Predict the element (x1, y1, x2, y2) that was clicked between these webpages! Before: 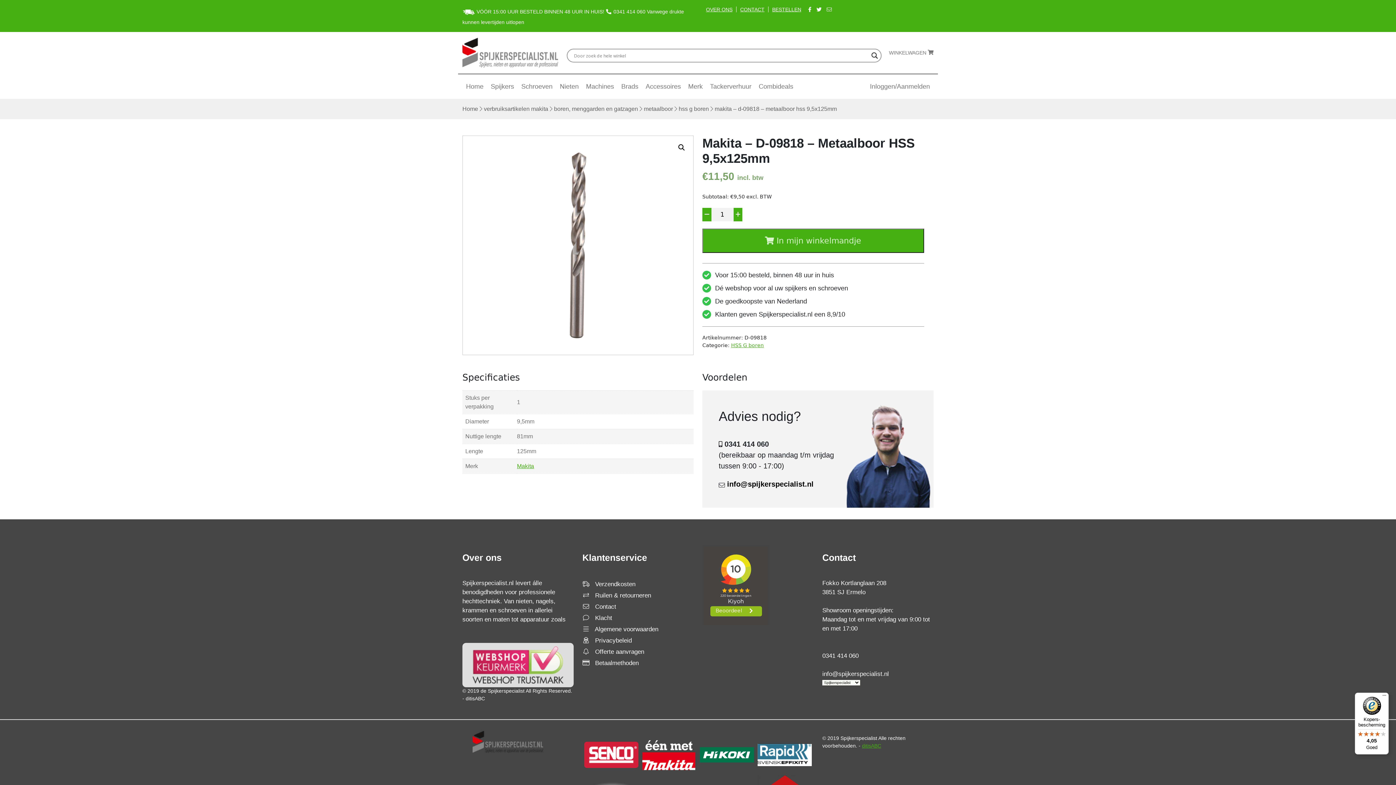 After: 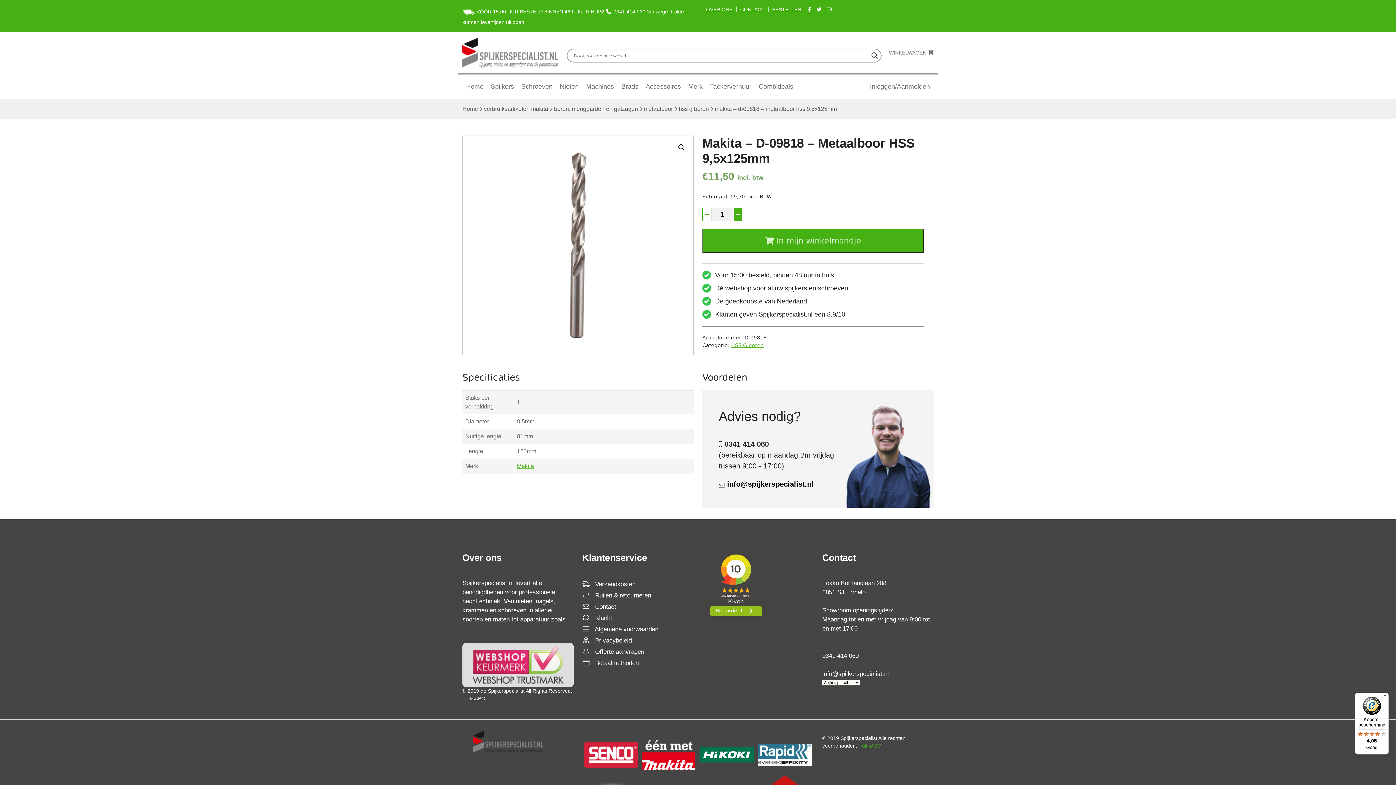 Action: bbox: (702, 208, 711, 221)